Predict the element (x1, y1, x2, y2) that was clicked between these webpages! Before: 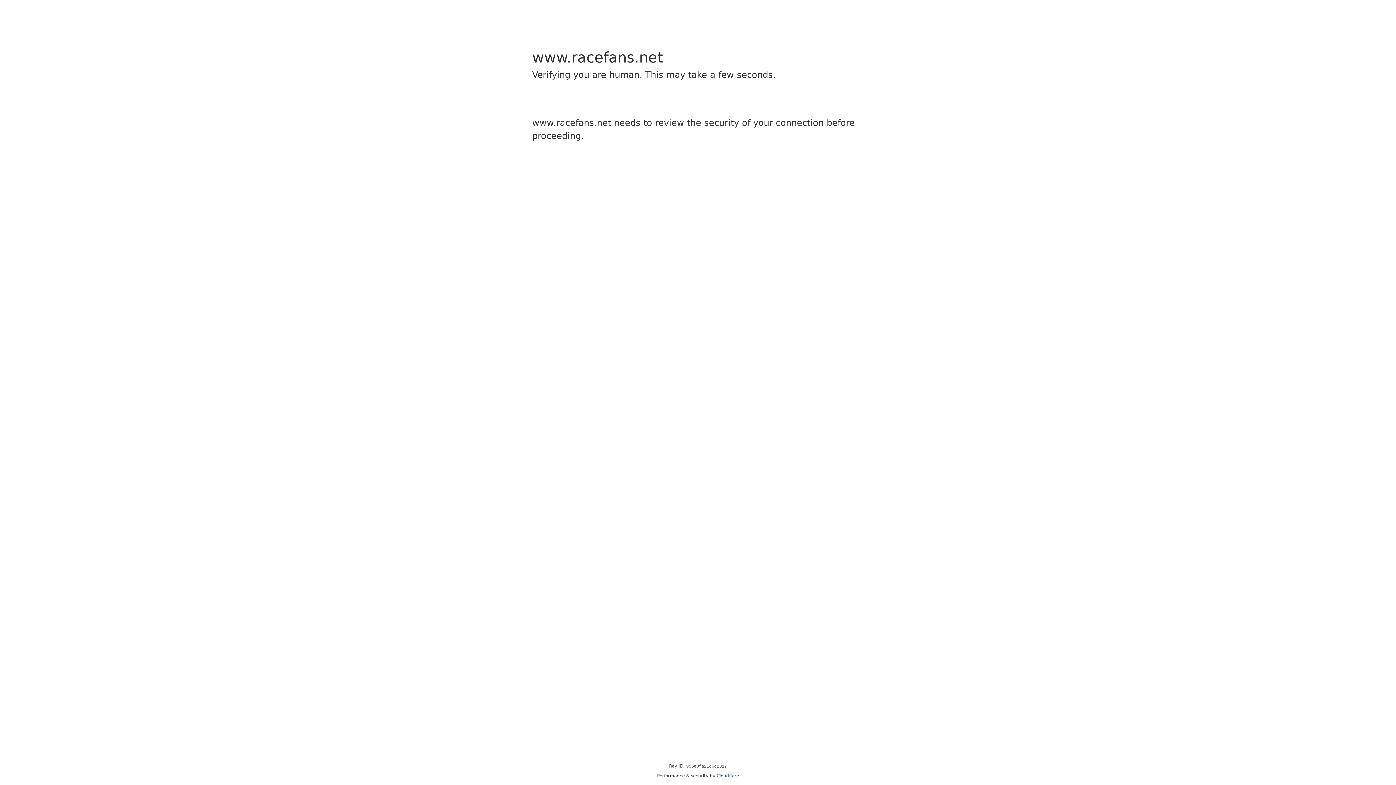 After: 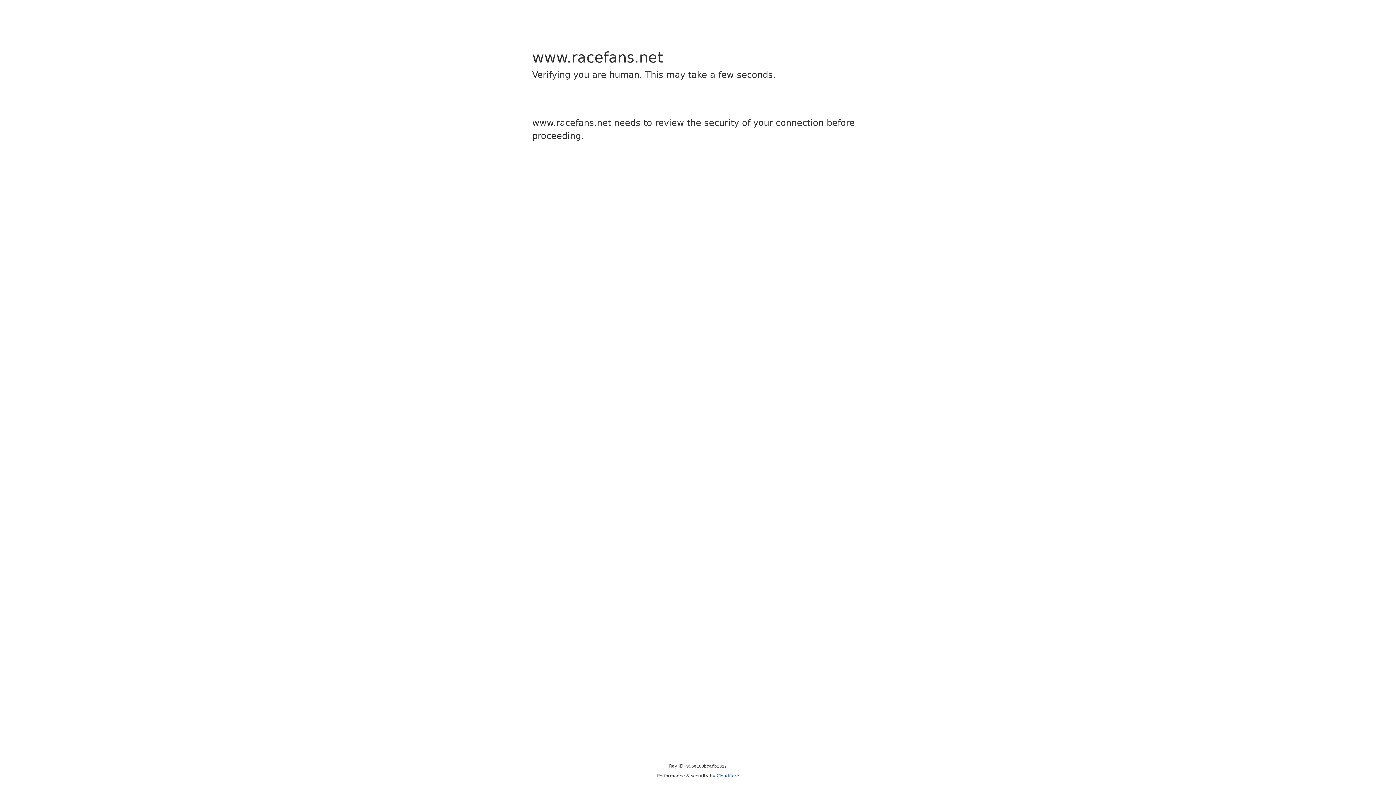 Action: label: Cloudflare bbox: (716, 773, 739, 778)